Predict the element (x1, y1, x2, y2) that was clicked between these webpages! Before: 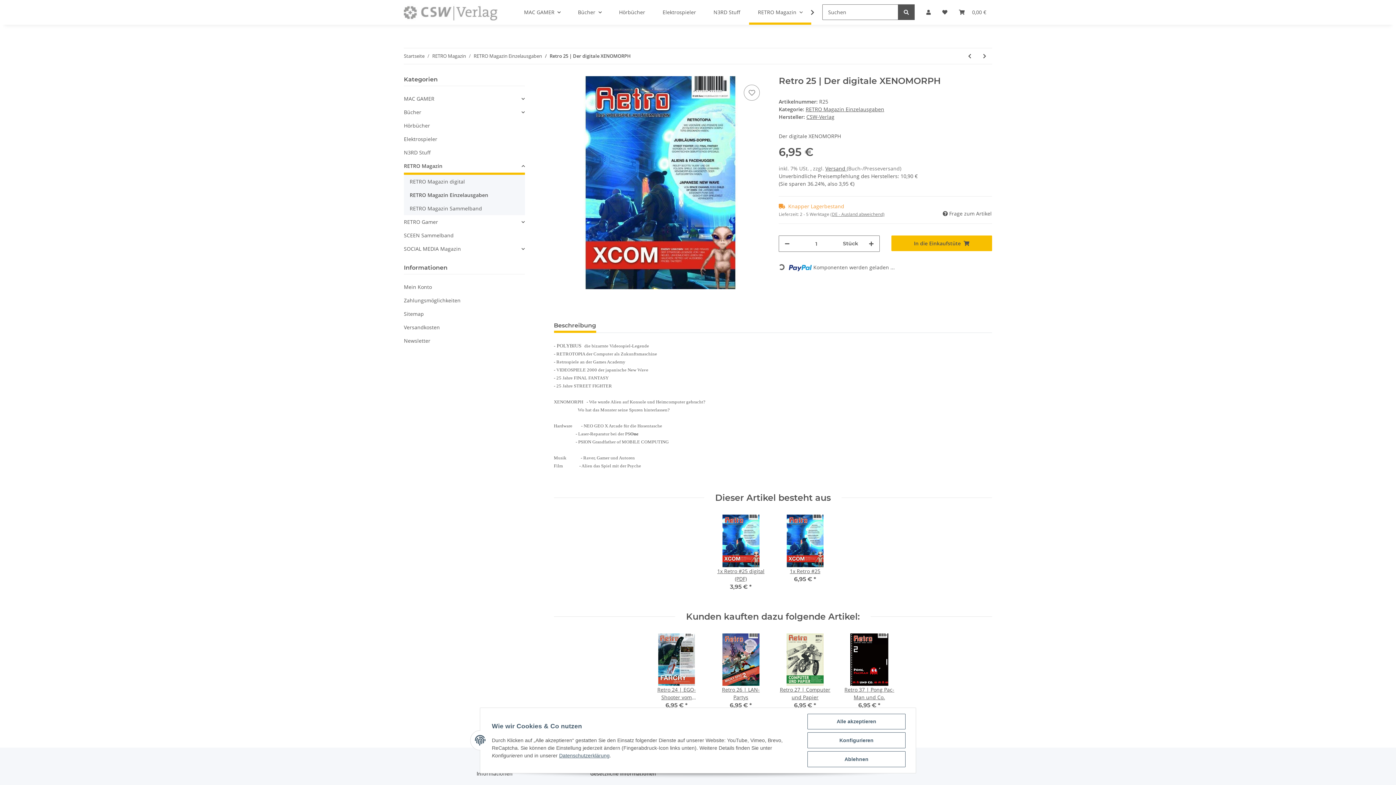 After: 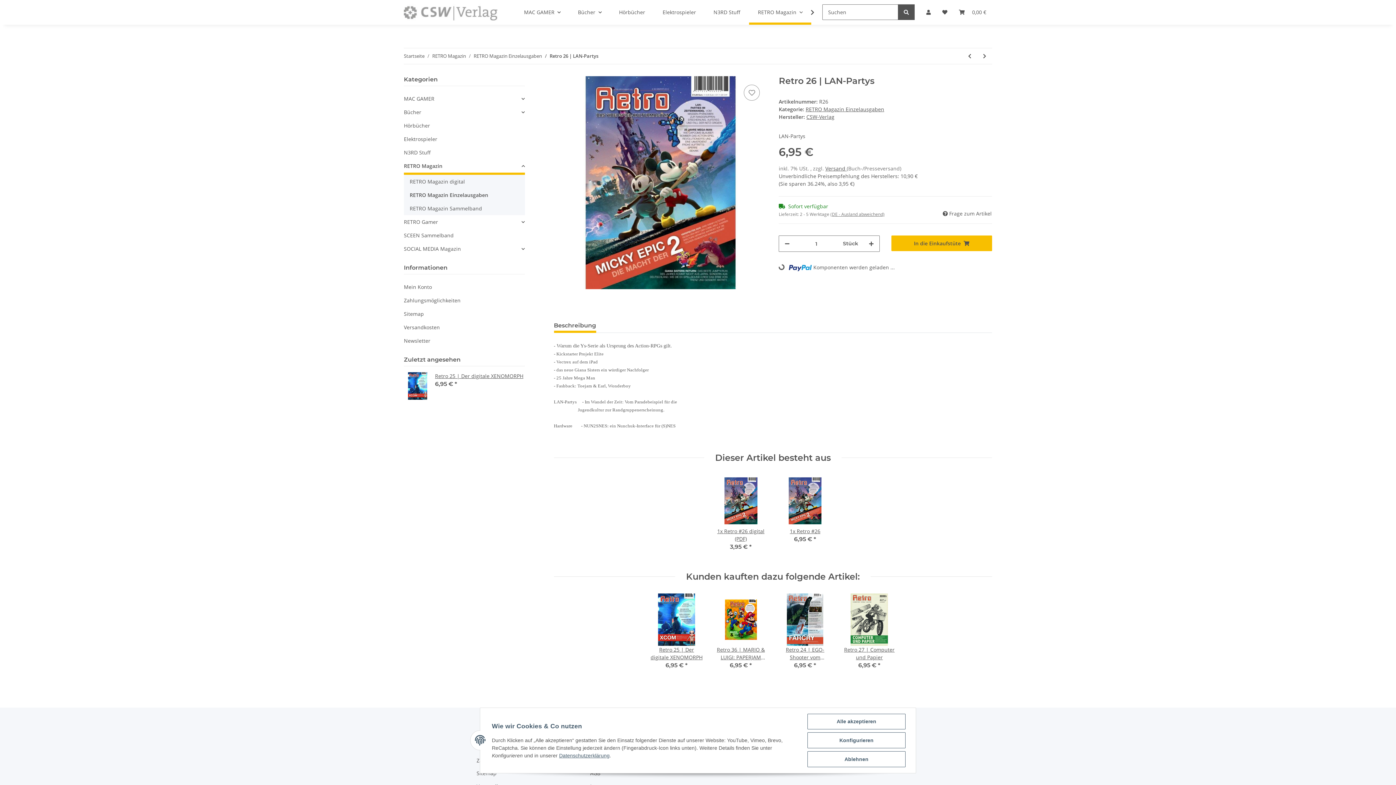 Action: label: zum vorherigen Artikel: Retro 26 | LAN-Partys bbox: (962, 48, 977, 64)